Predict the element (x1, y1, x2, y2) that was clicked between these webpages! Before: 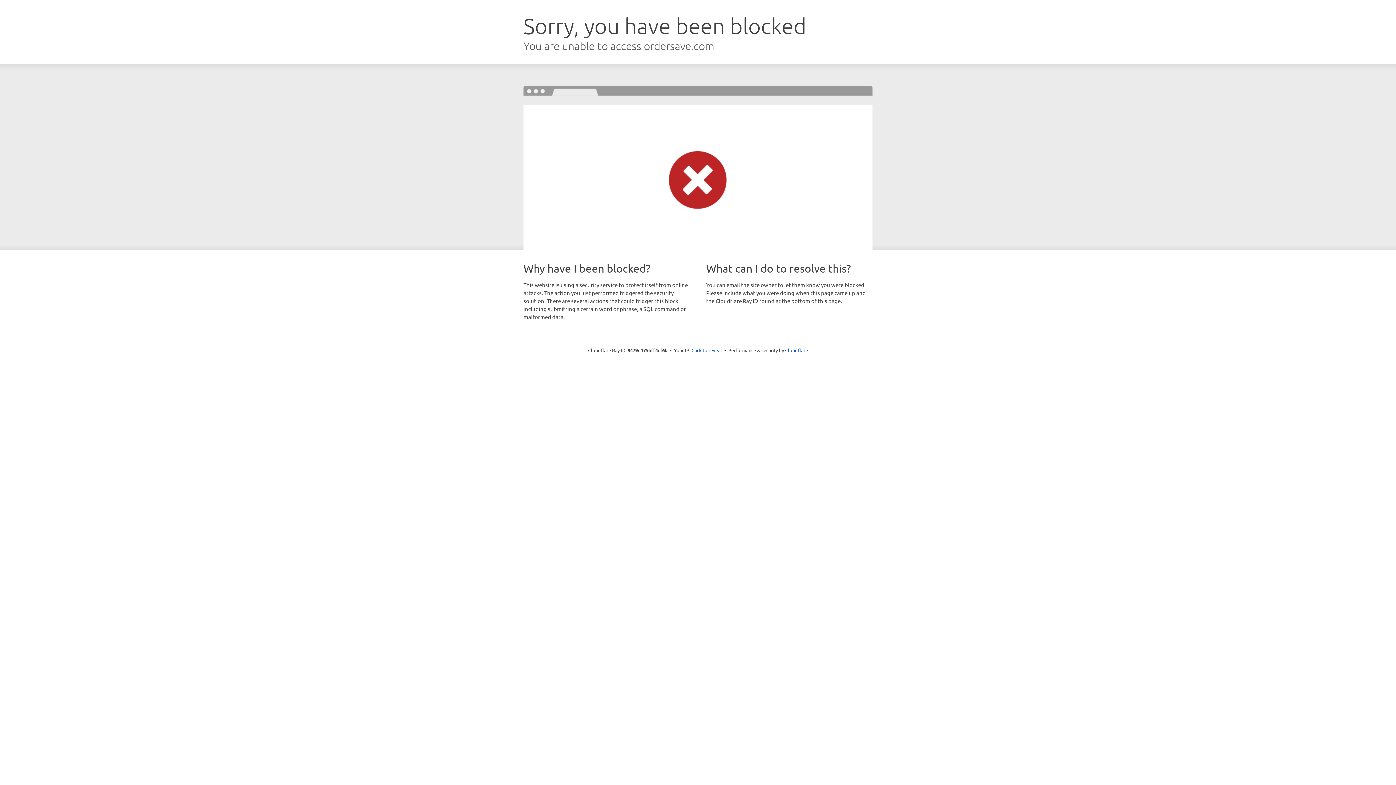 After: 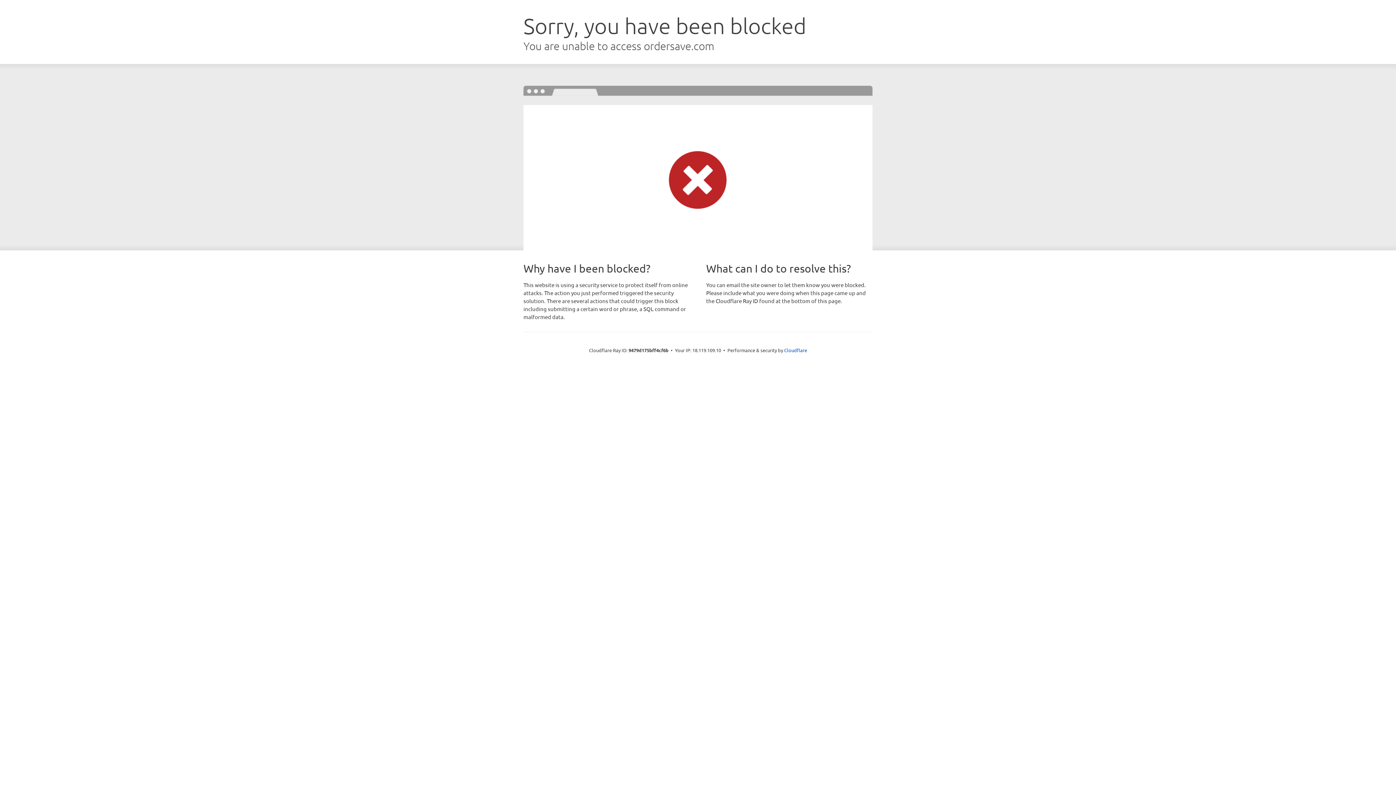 Action: label: Click to reveal bbox: (691, 346, 722, 353)